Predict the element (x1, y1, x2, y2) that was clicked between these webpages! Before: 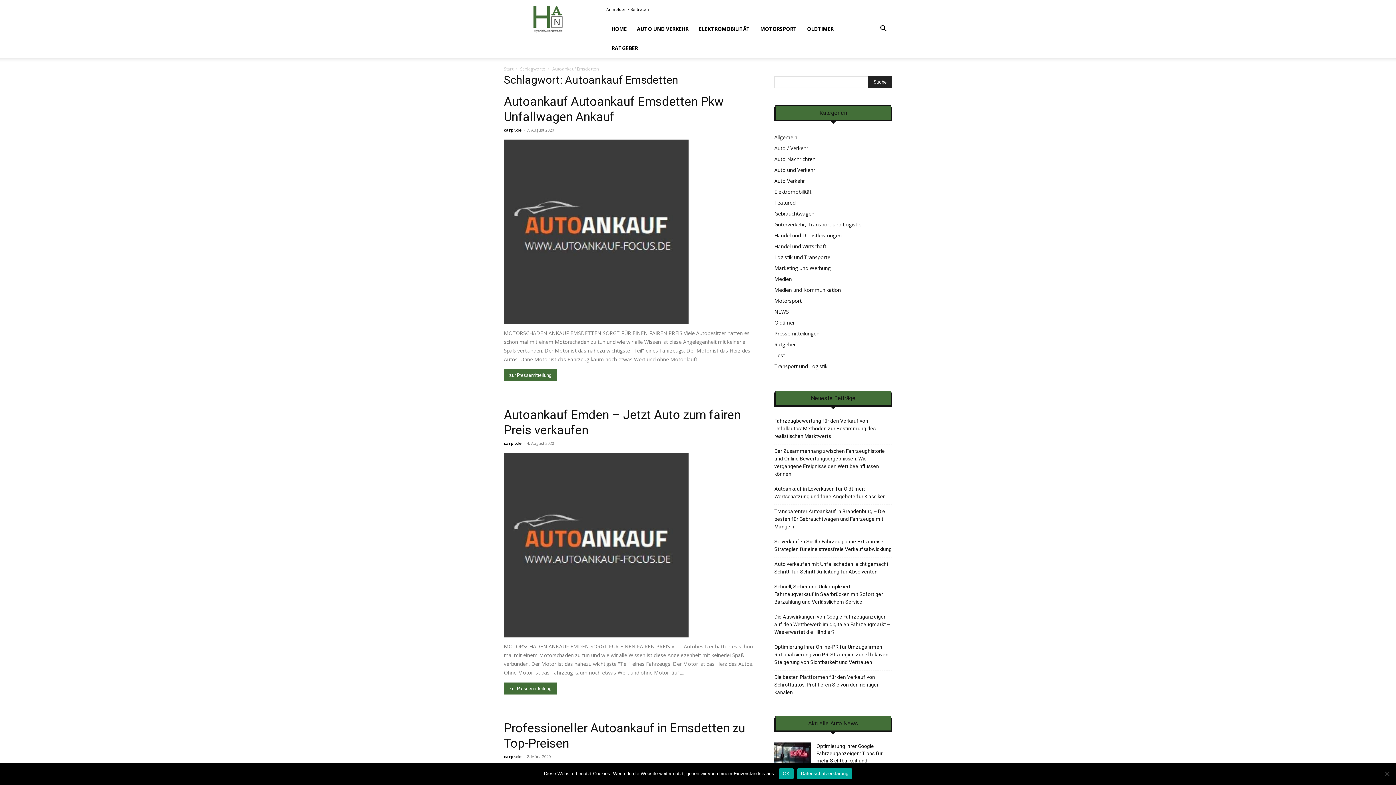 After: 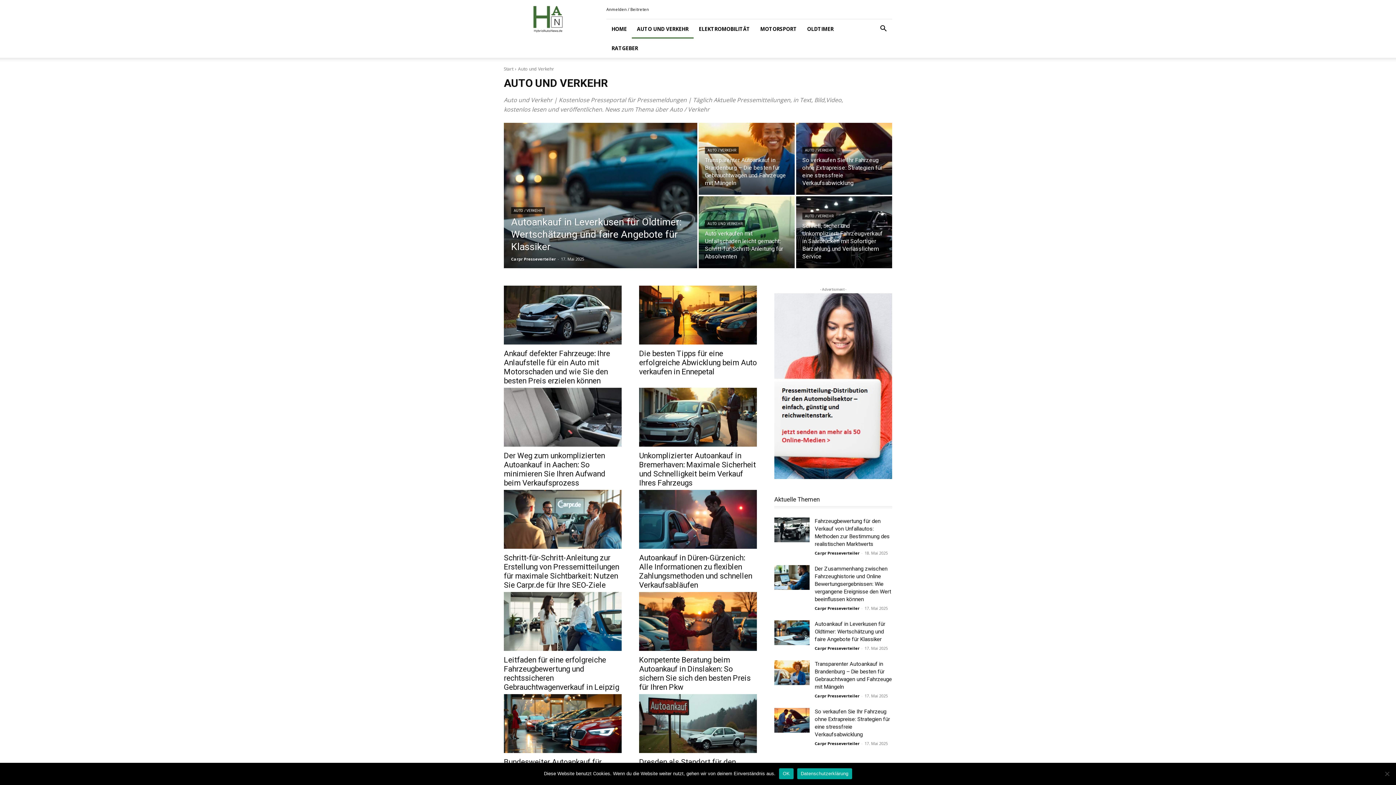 Action: label: Auto und Verkehr bbox: (774, 166, 815, 173)